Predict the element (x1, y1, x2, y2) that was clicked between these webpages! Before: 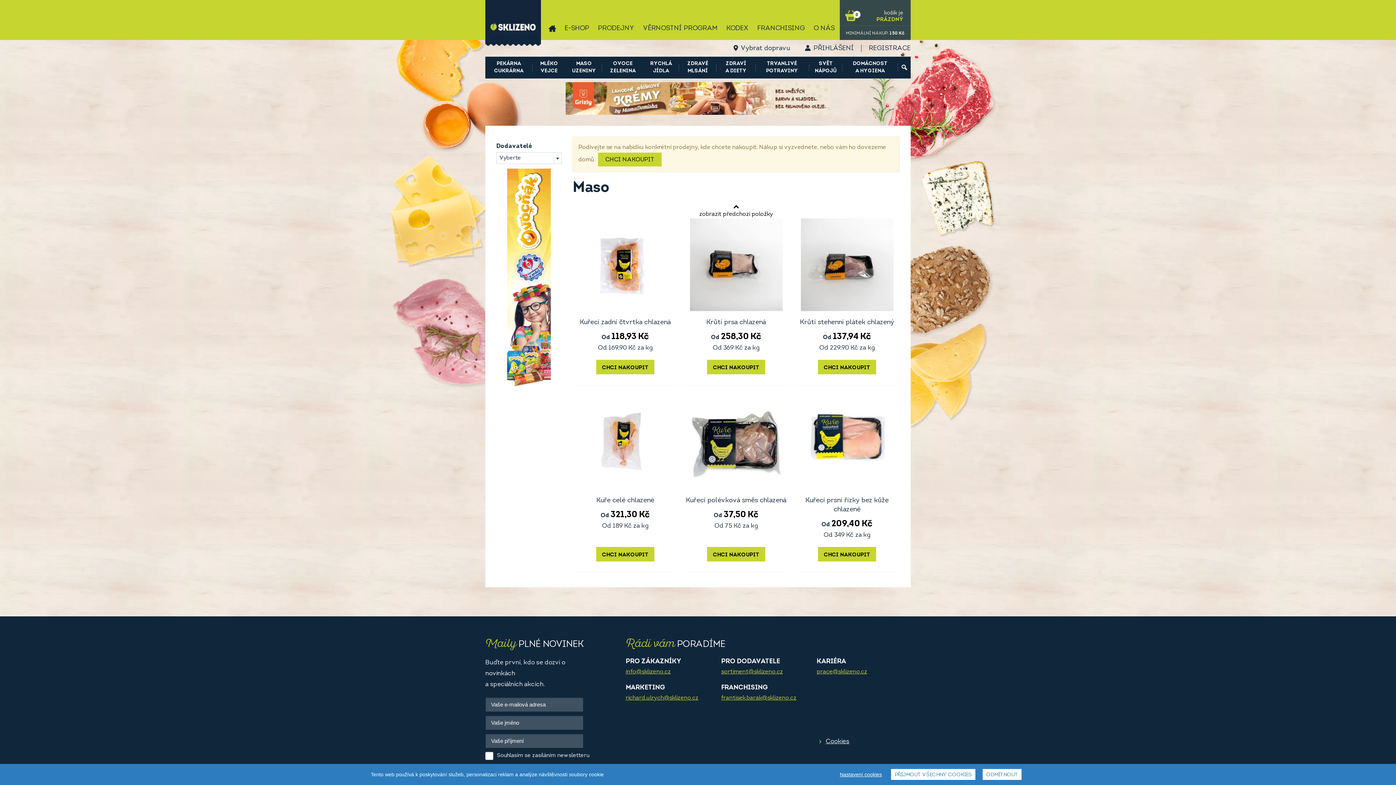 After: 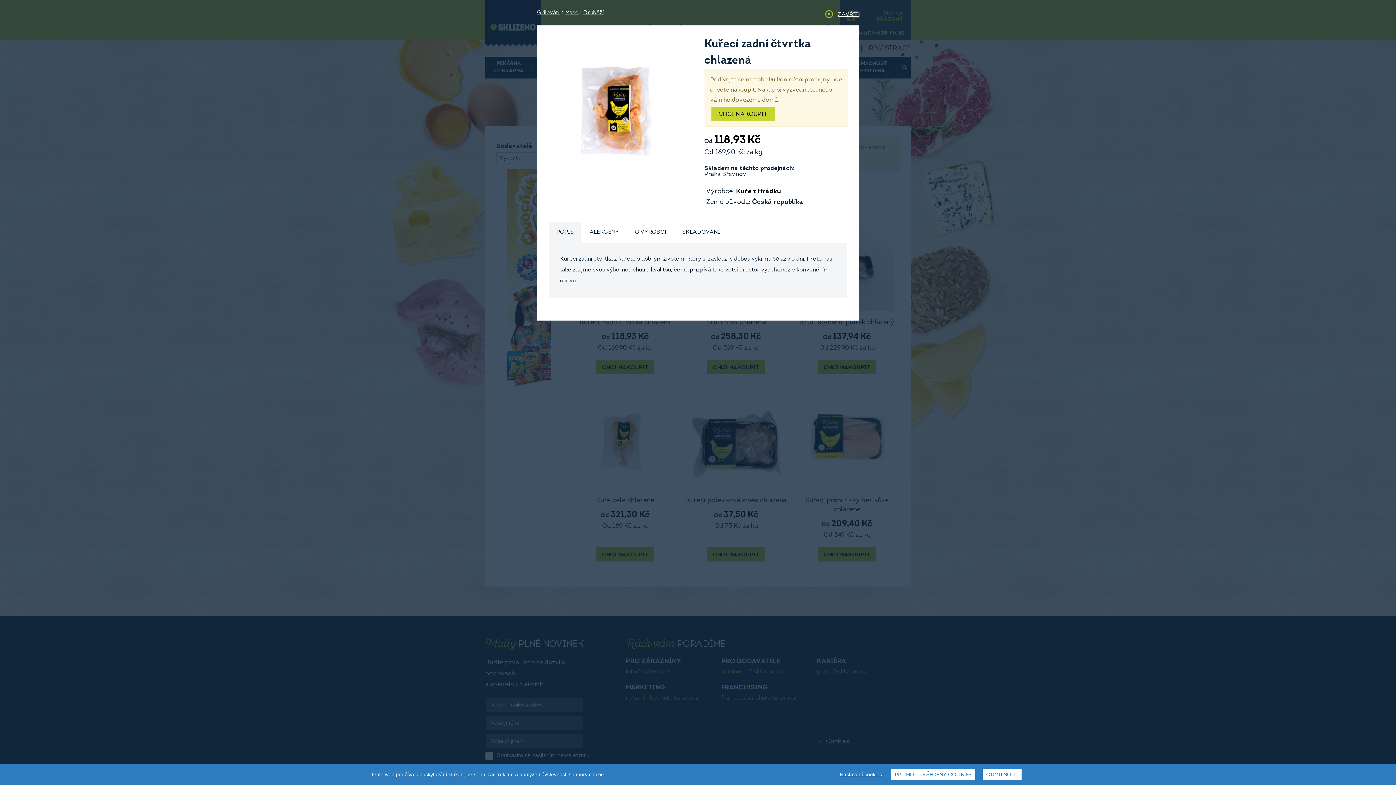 Action: label: CHCI NAKOUPIT bbox: (596, 360, 654, 374)